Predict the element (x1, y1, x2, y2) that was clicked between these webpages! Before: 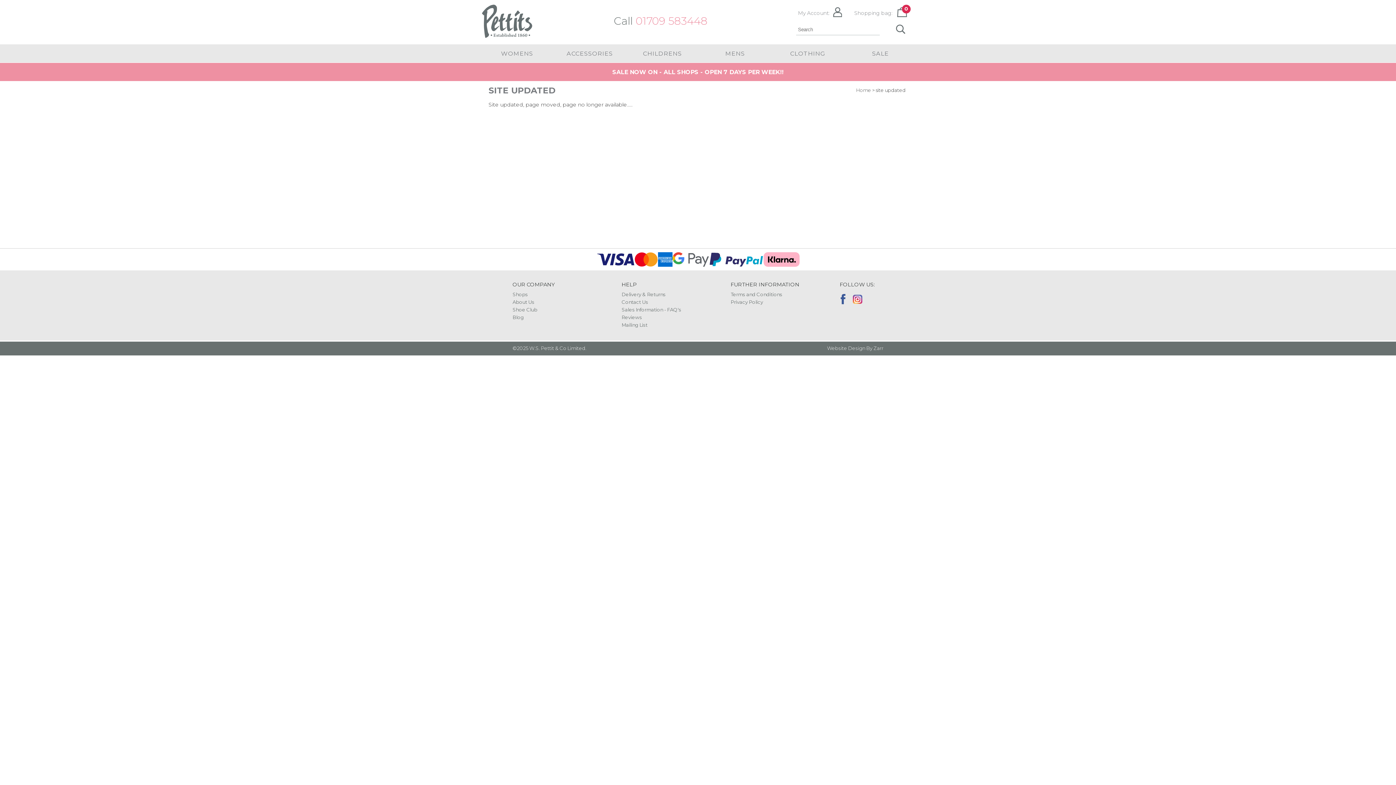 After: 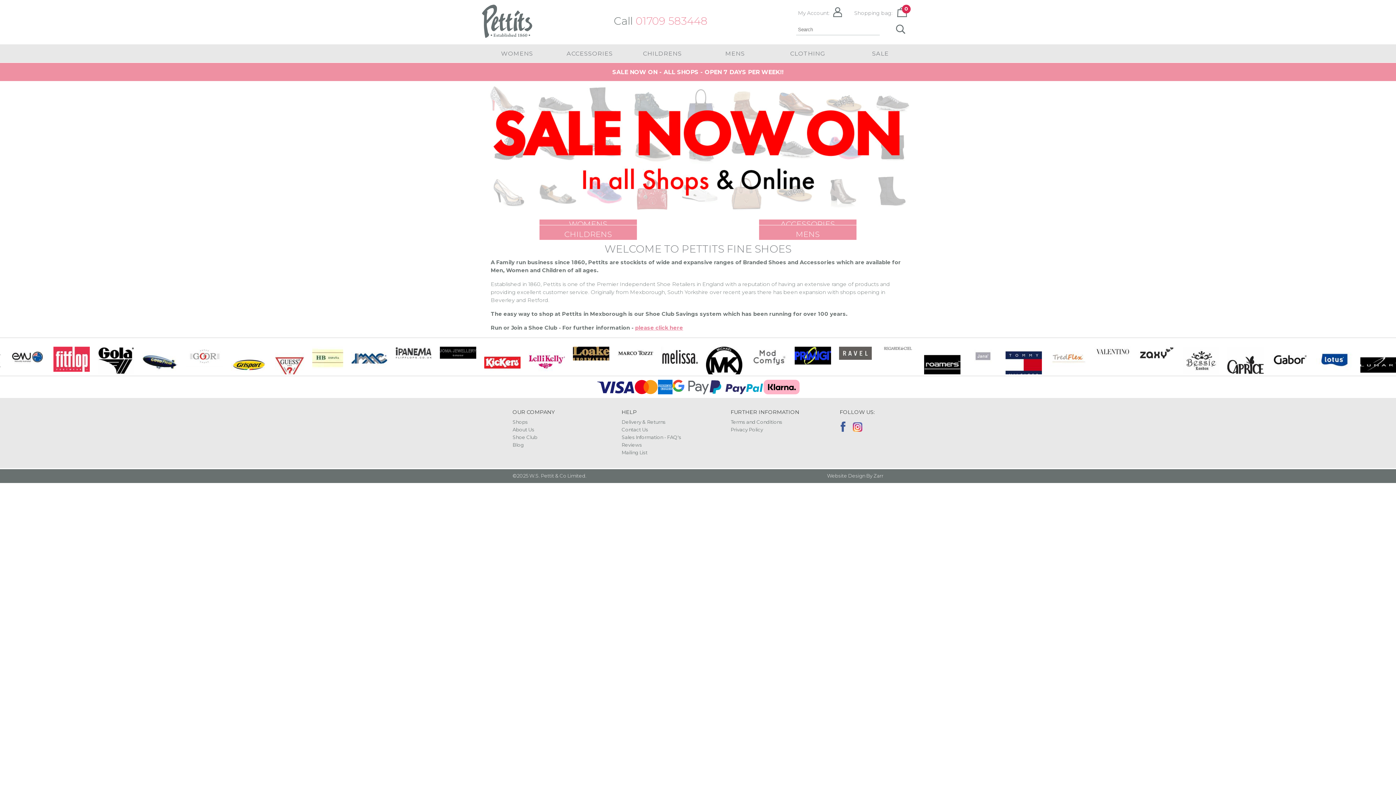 Action: bbox: (480, 38, 532, 43)